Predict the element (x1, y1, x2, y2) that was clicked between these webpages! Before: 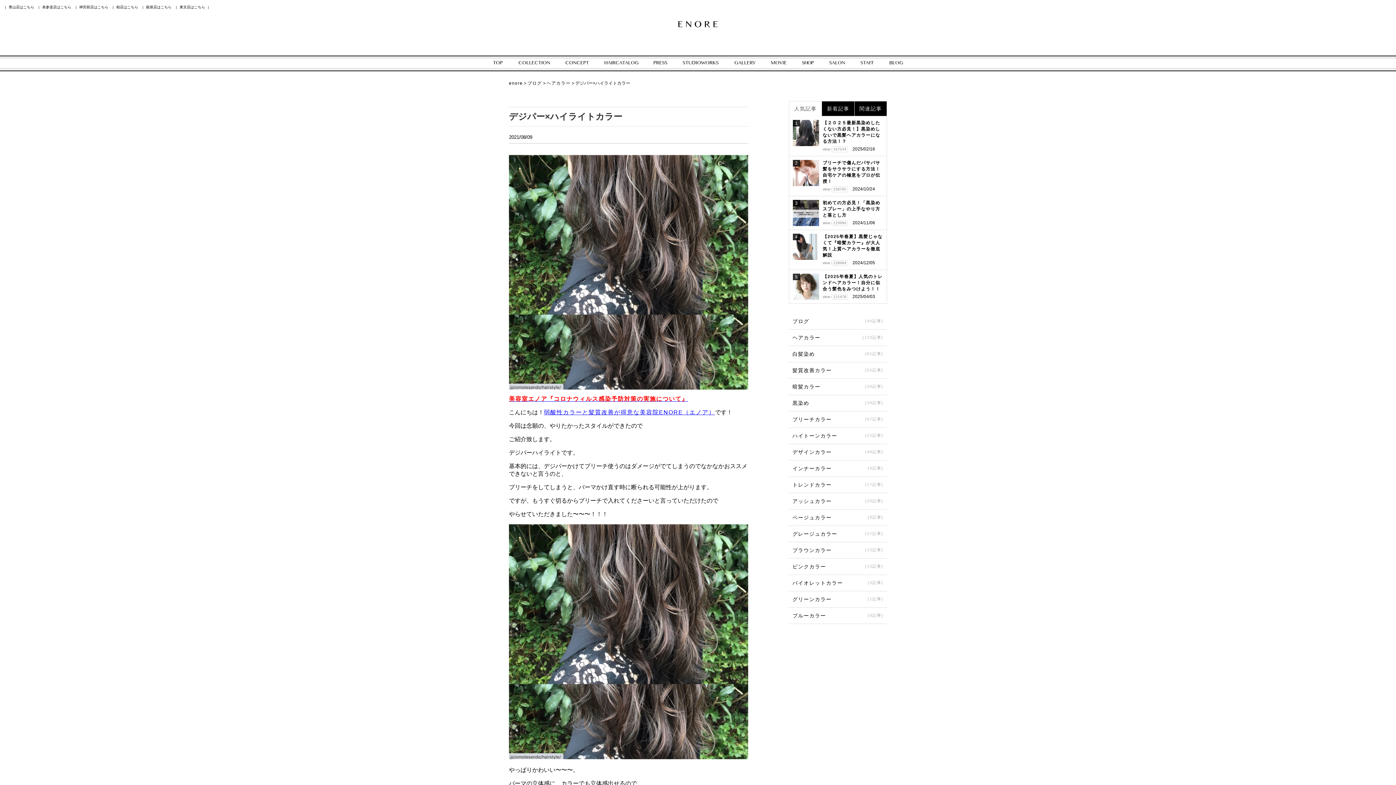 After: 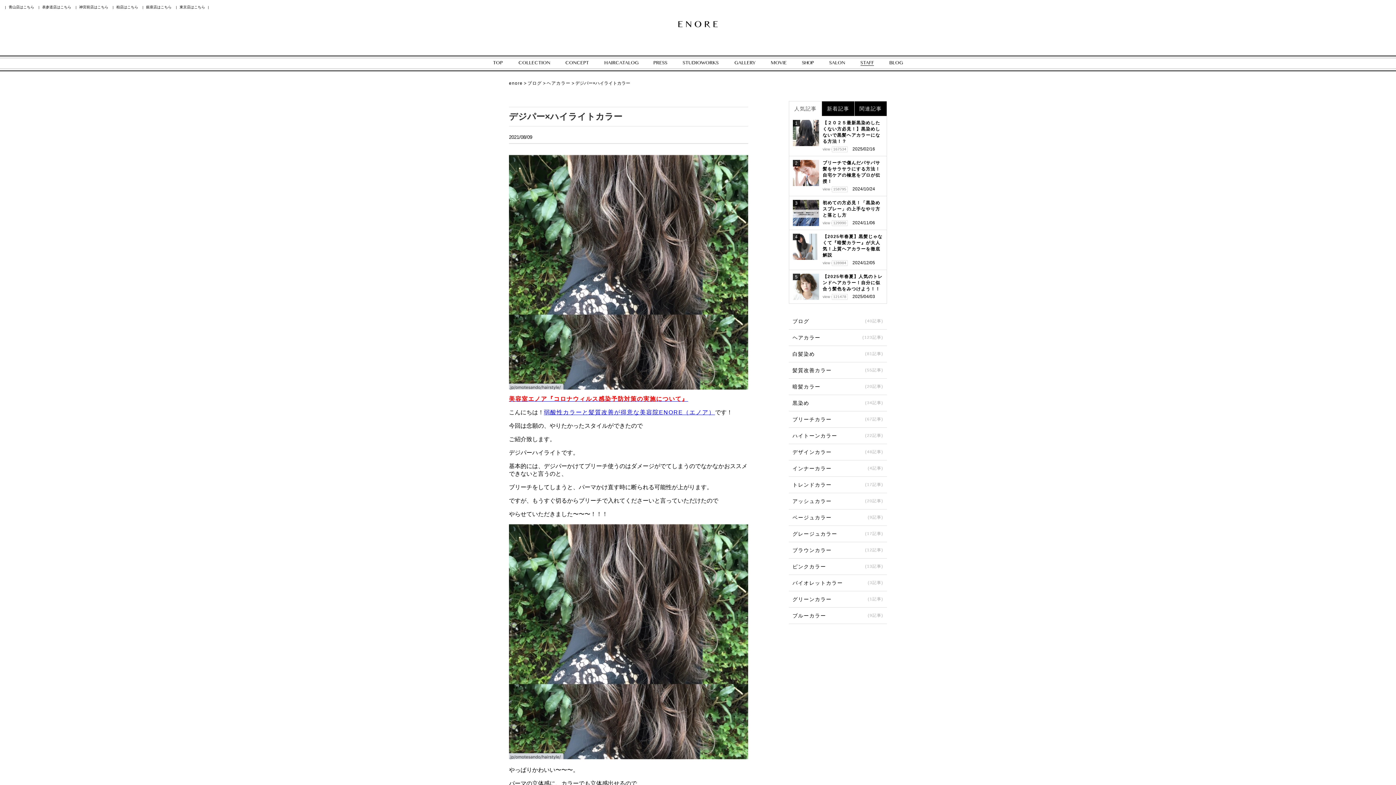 Action: bbox: (860, 59, 874, 65)